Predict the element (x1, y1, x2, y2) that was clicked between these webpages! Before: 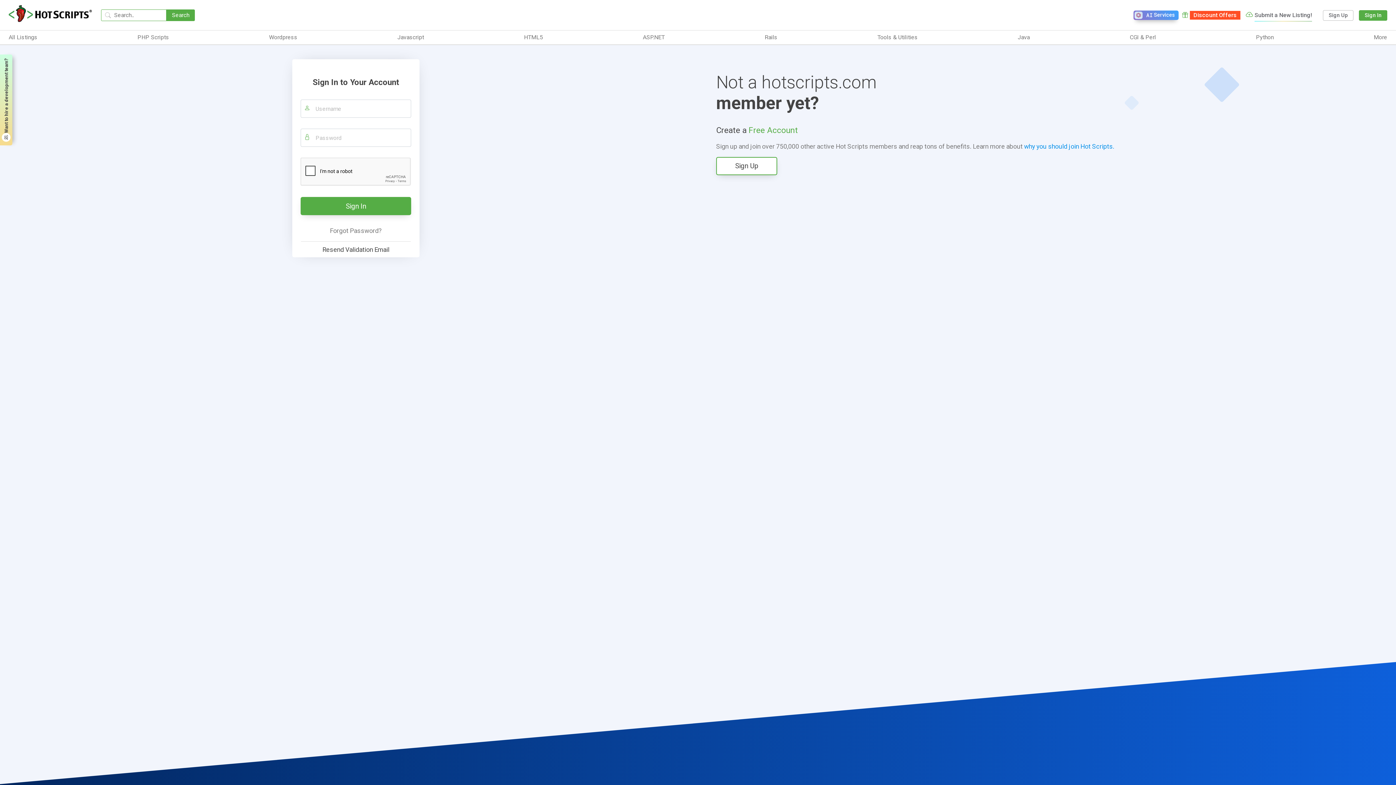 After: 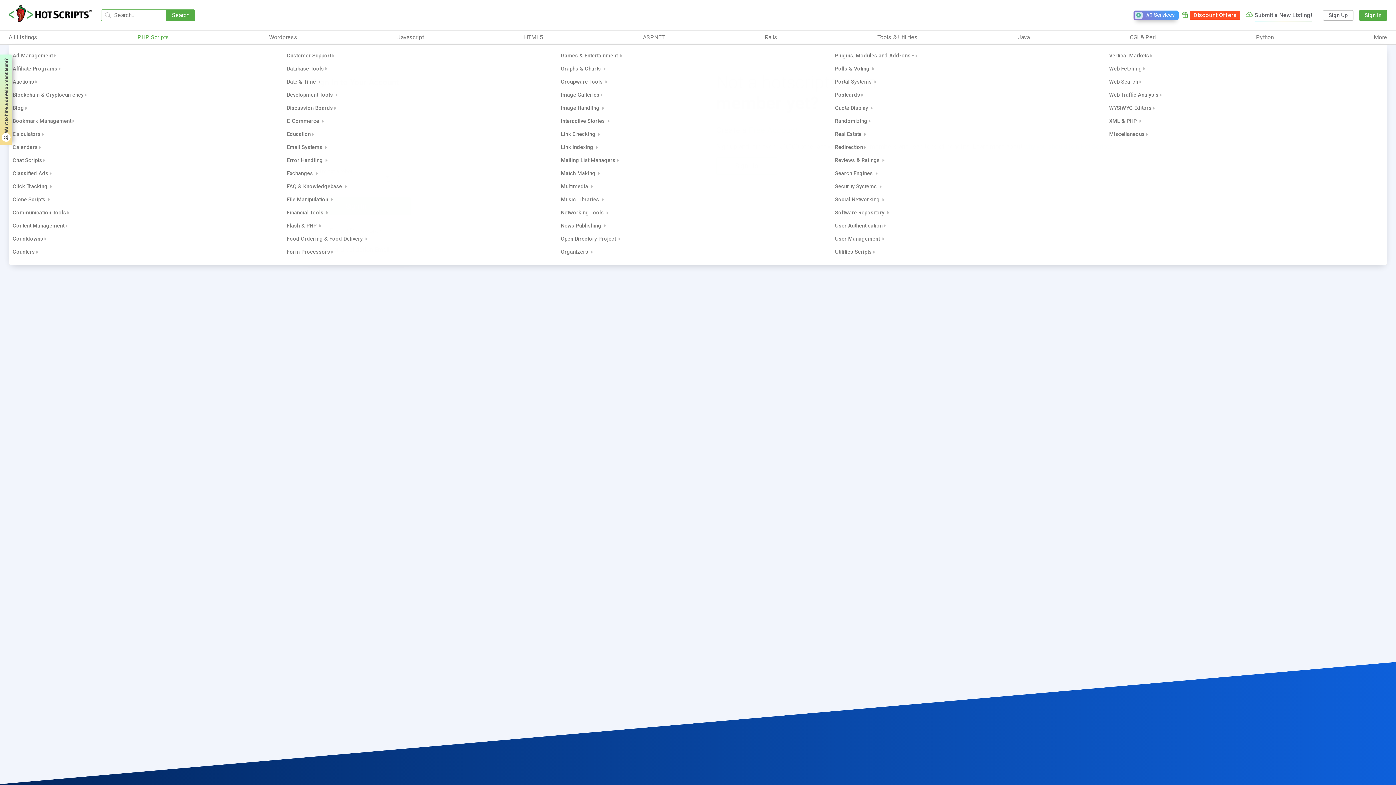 Action: label: PHP Scripts bbox: (137, 33, 169, 41)